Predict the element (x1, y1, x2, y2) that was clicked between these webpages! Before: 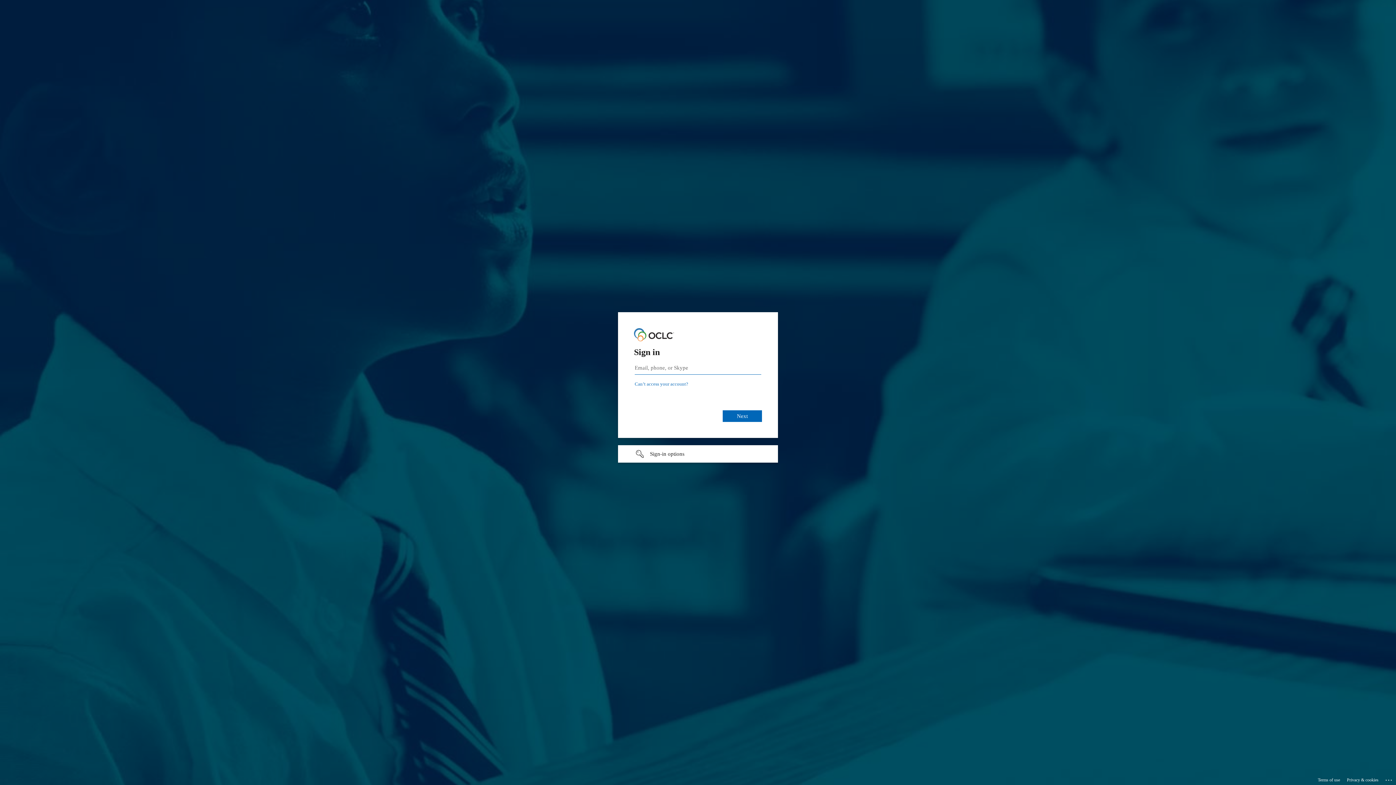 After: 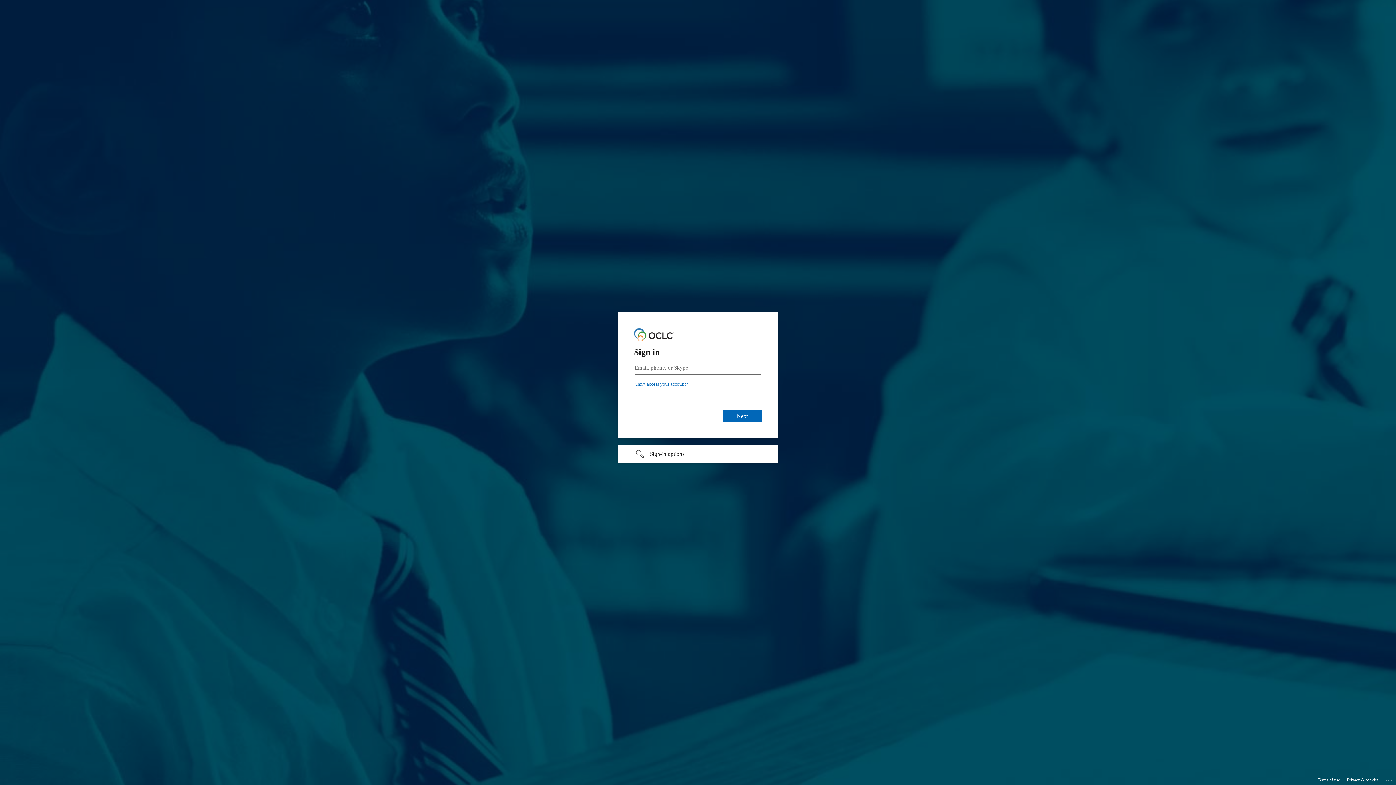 Action: label: Terms of use bbox: (1318, 775, 1340, 785)